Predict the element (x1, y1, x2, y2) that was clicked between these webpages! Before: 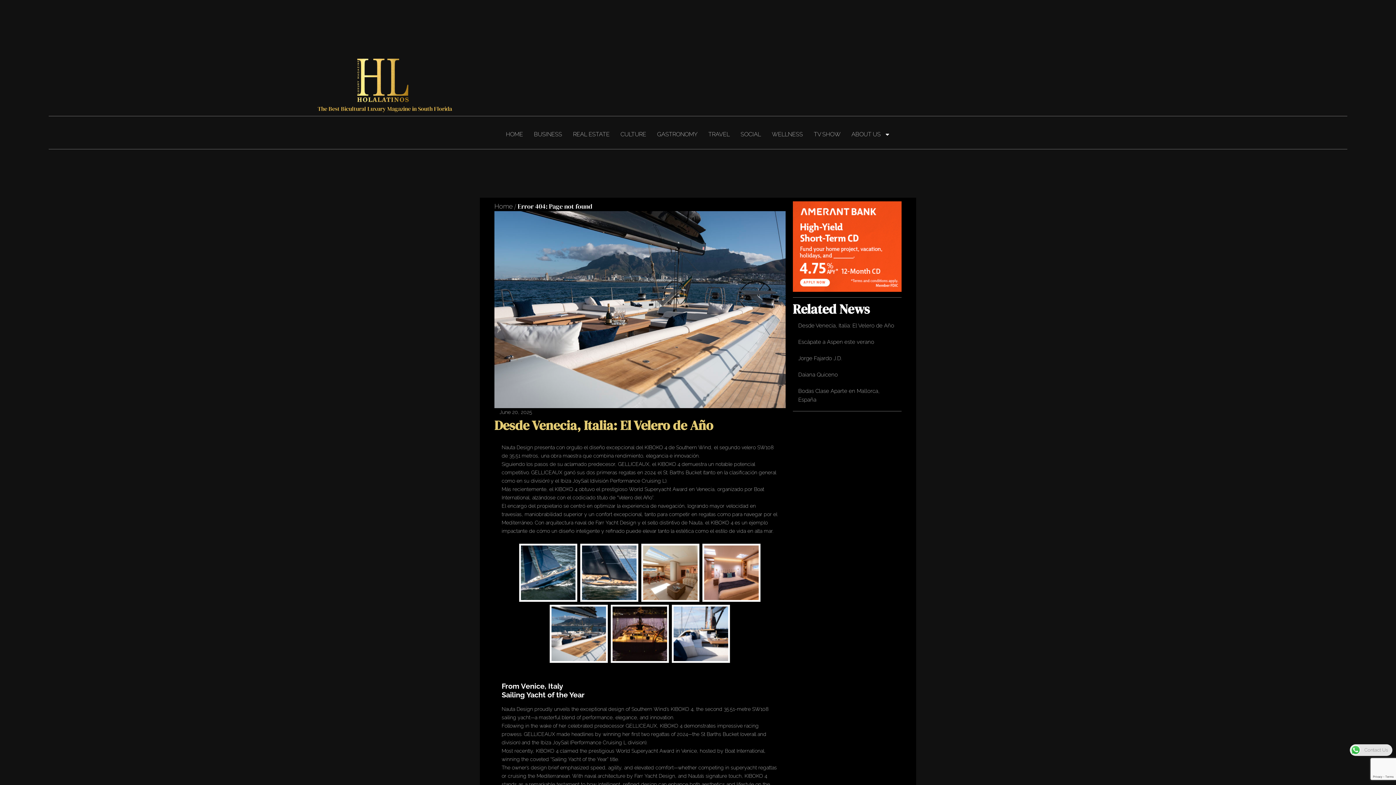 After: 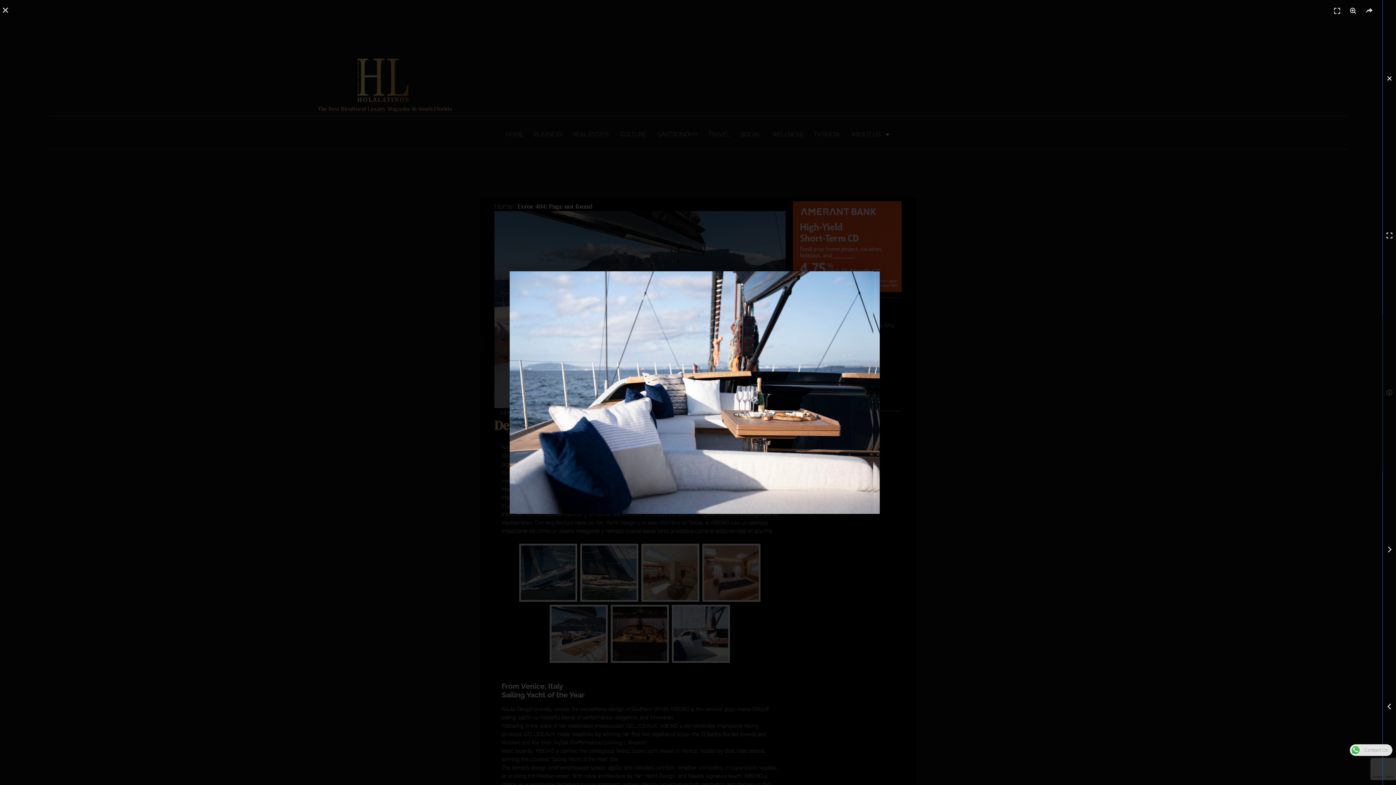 Action: bbox: (673, 606, 728, 661)